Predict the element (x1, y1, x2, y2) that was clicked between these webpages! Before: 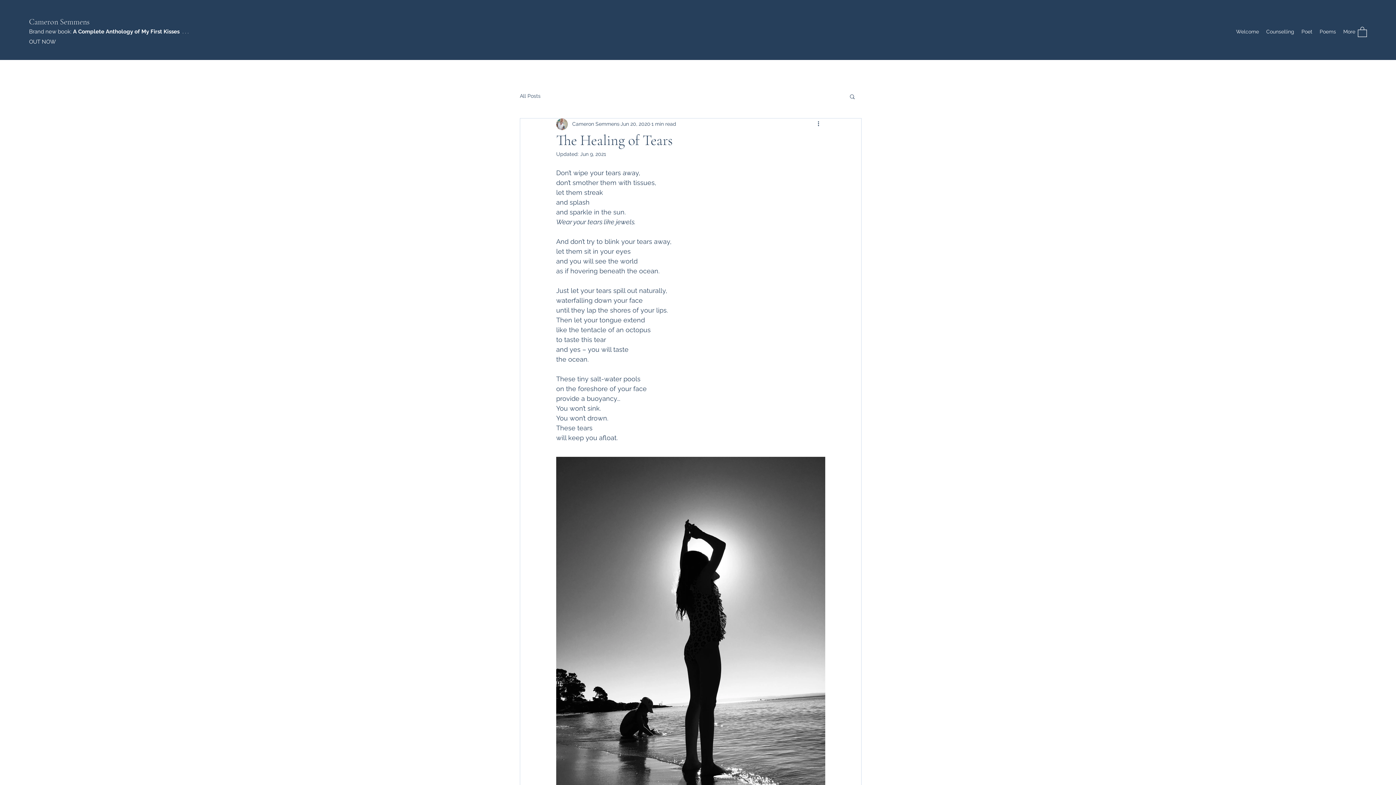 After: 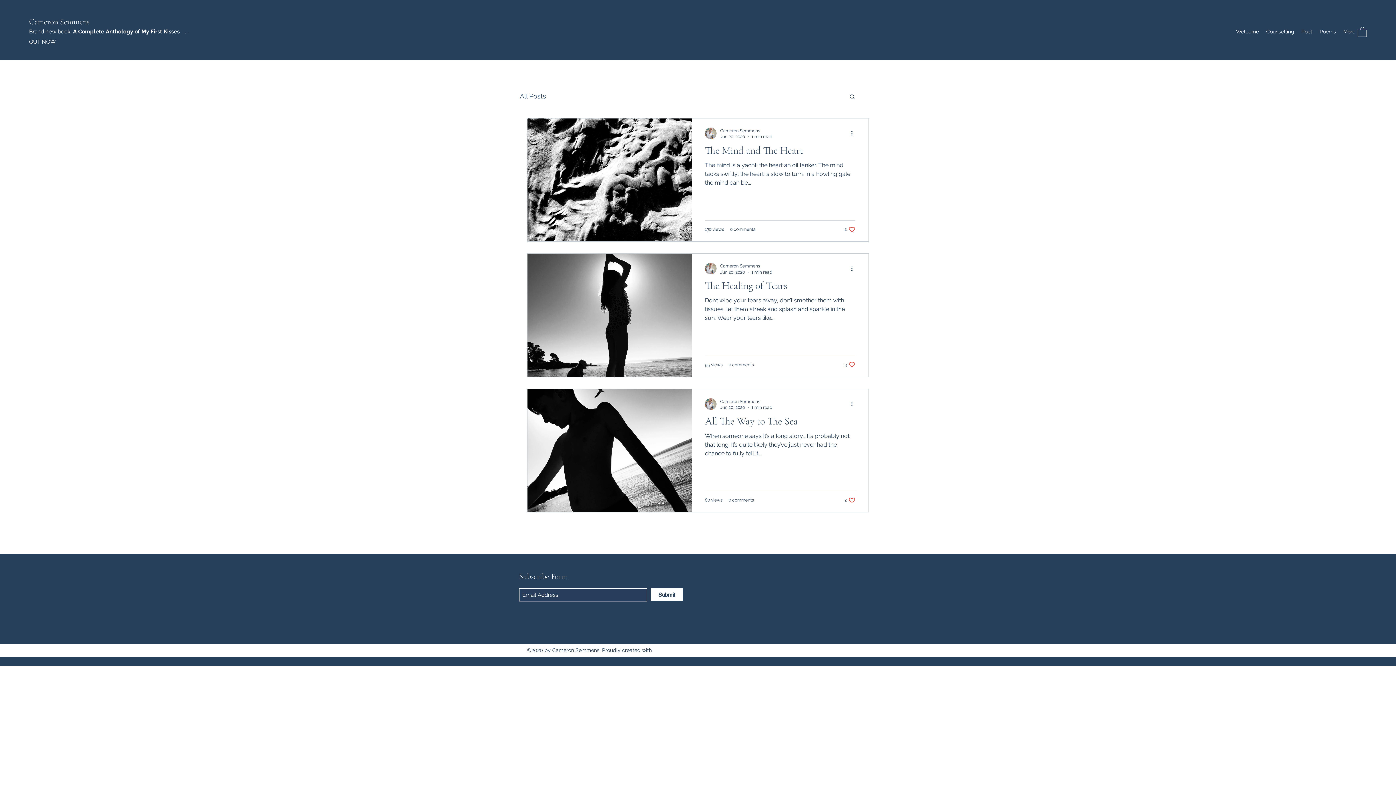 Action: label: Poems bbox: (1316, 26, 1340, 37)